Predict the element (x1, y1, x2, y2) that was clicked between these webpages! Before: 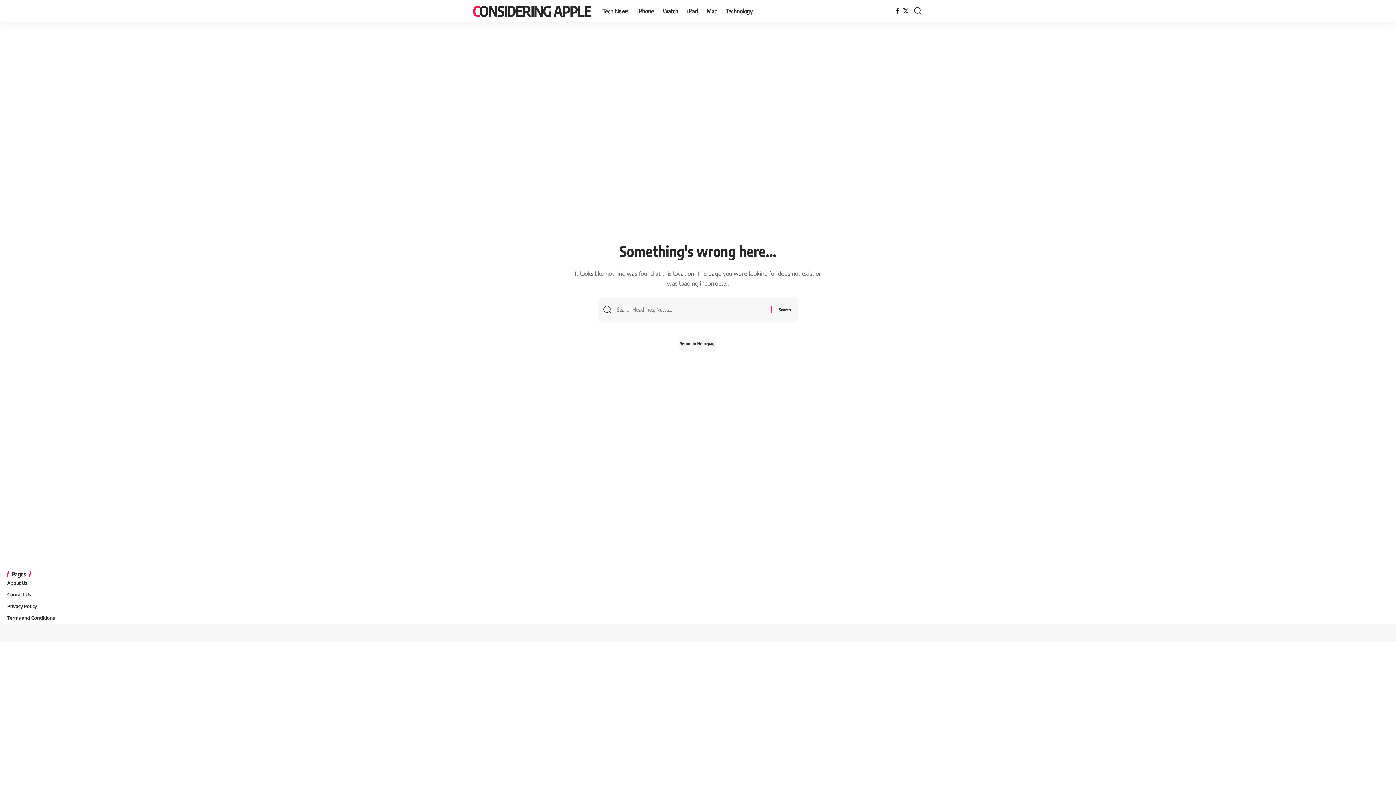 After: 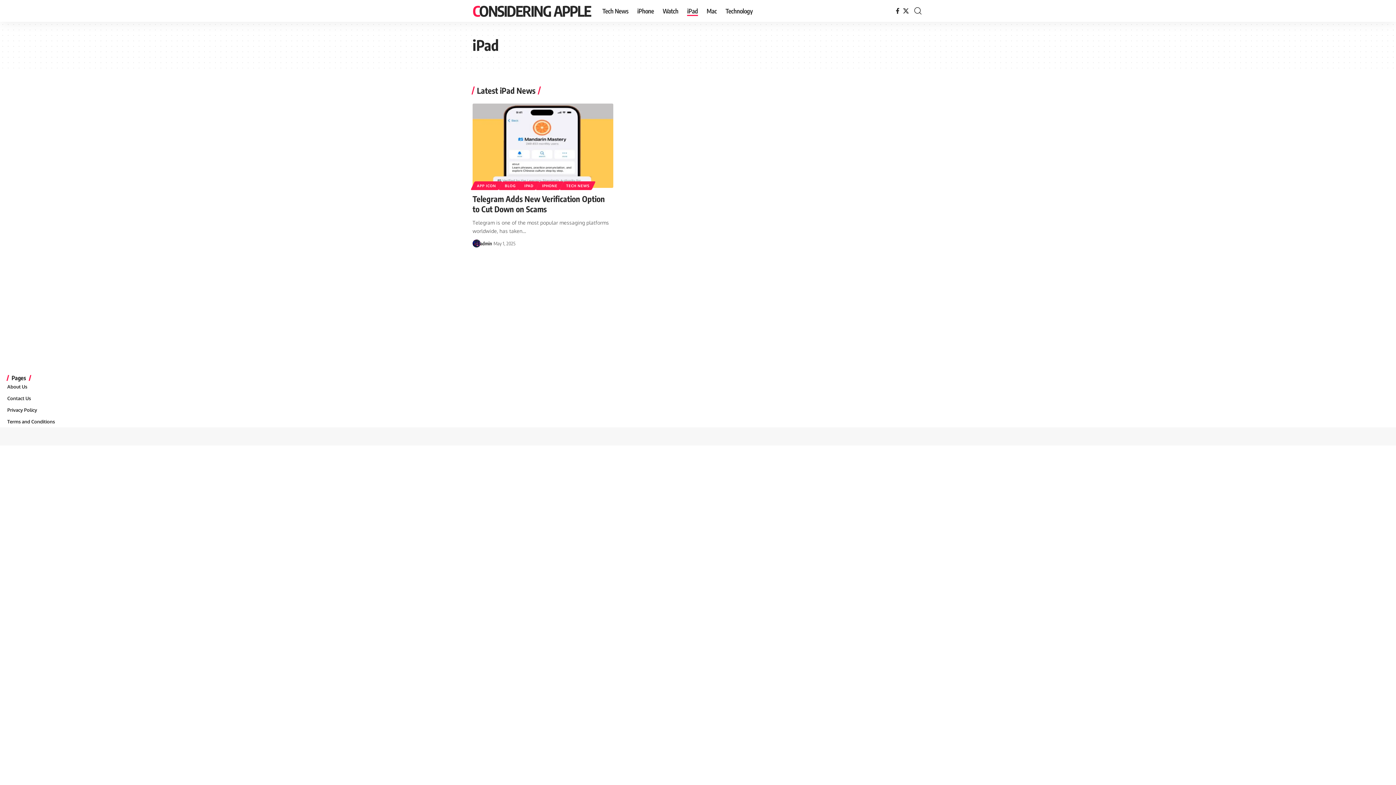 Action: bbox: (682, 0, 702, 21) label: iPad